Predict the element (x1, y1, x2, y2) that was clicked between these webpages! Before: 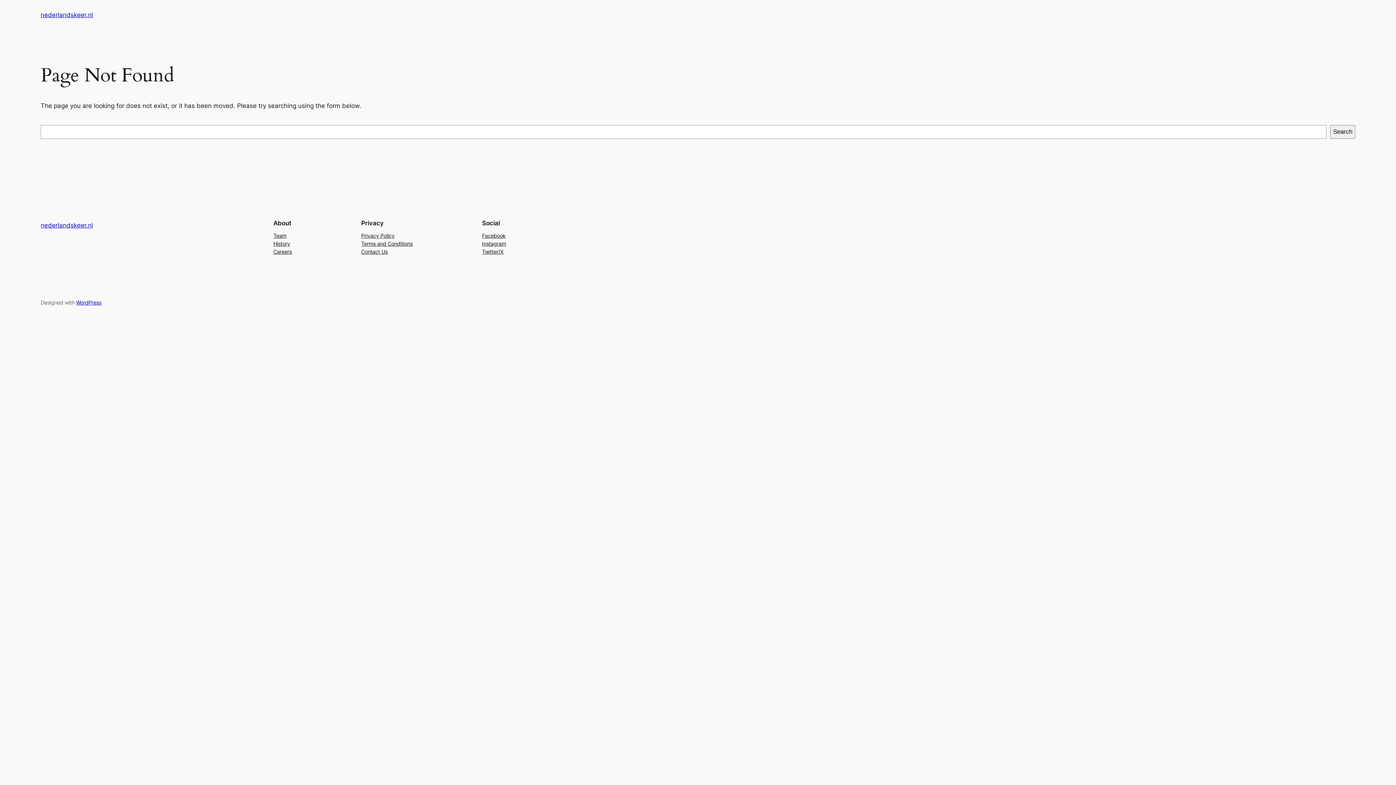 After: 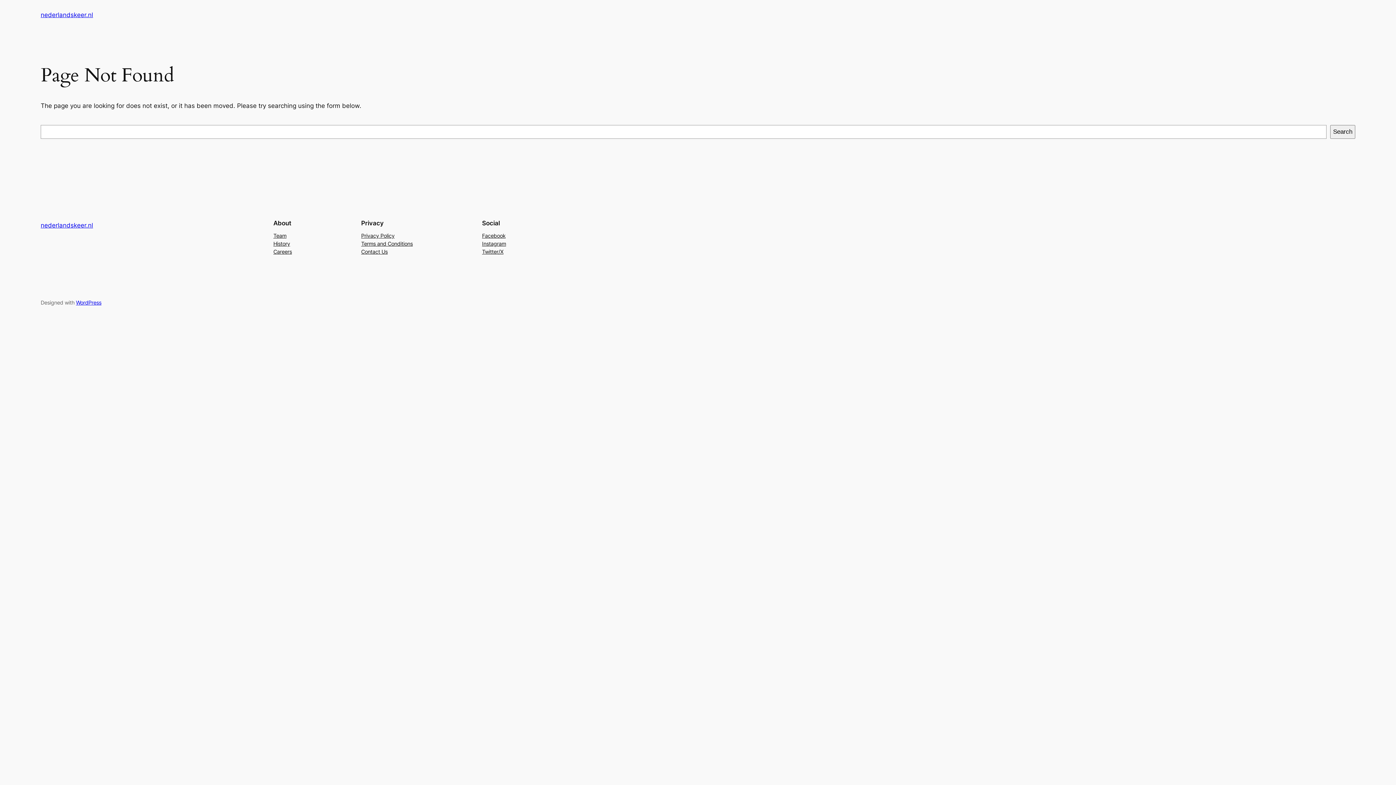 Action: bbox: (361, 239, 412, 247) label: Terms and Conditions